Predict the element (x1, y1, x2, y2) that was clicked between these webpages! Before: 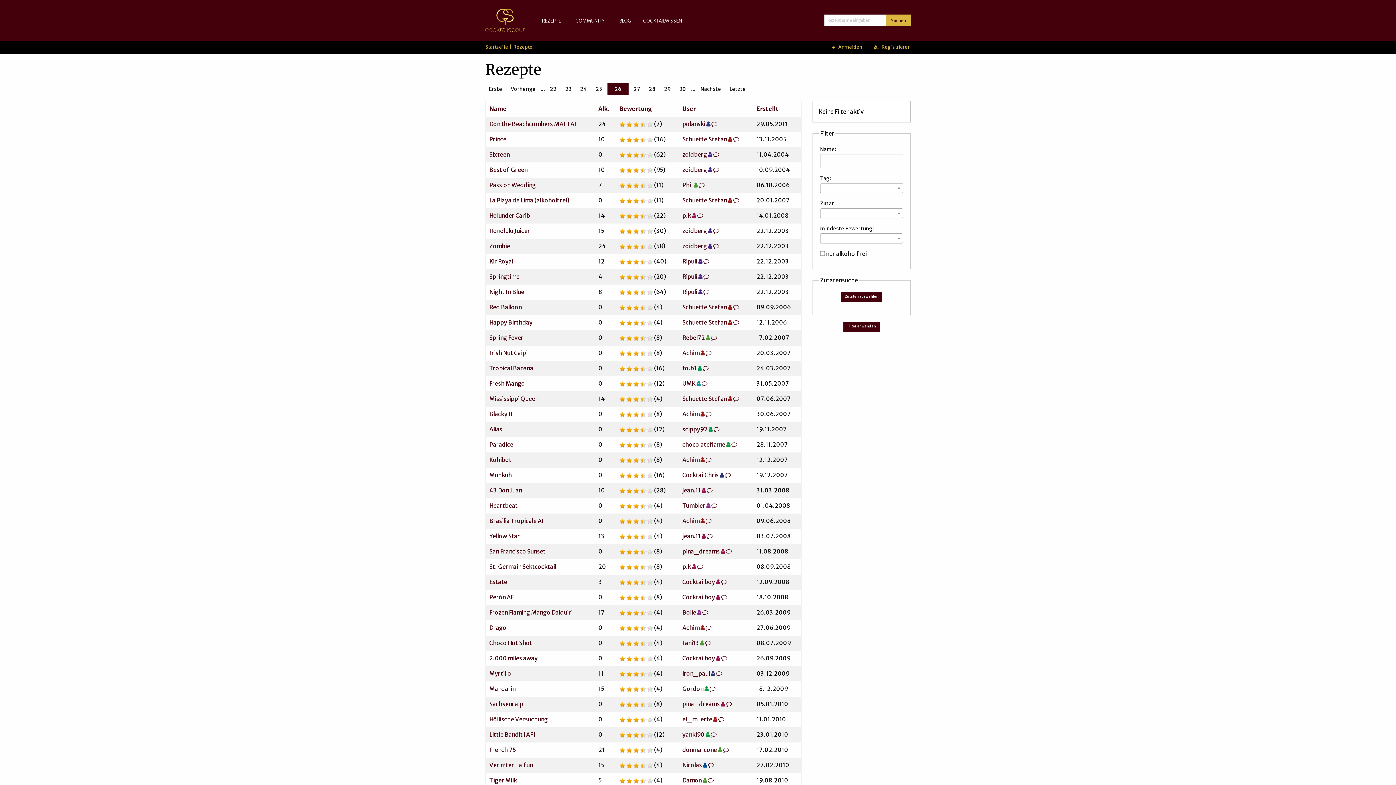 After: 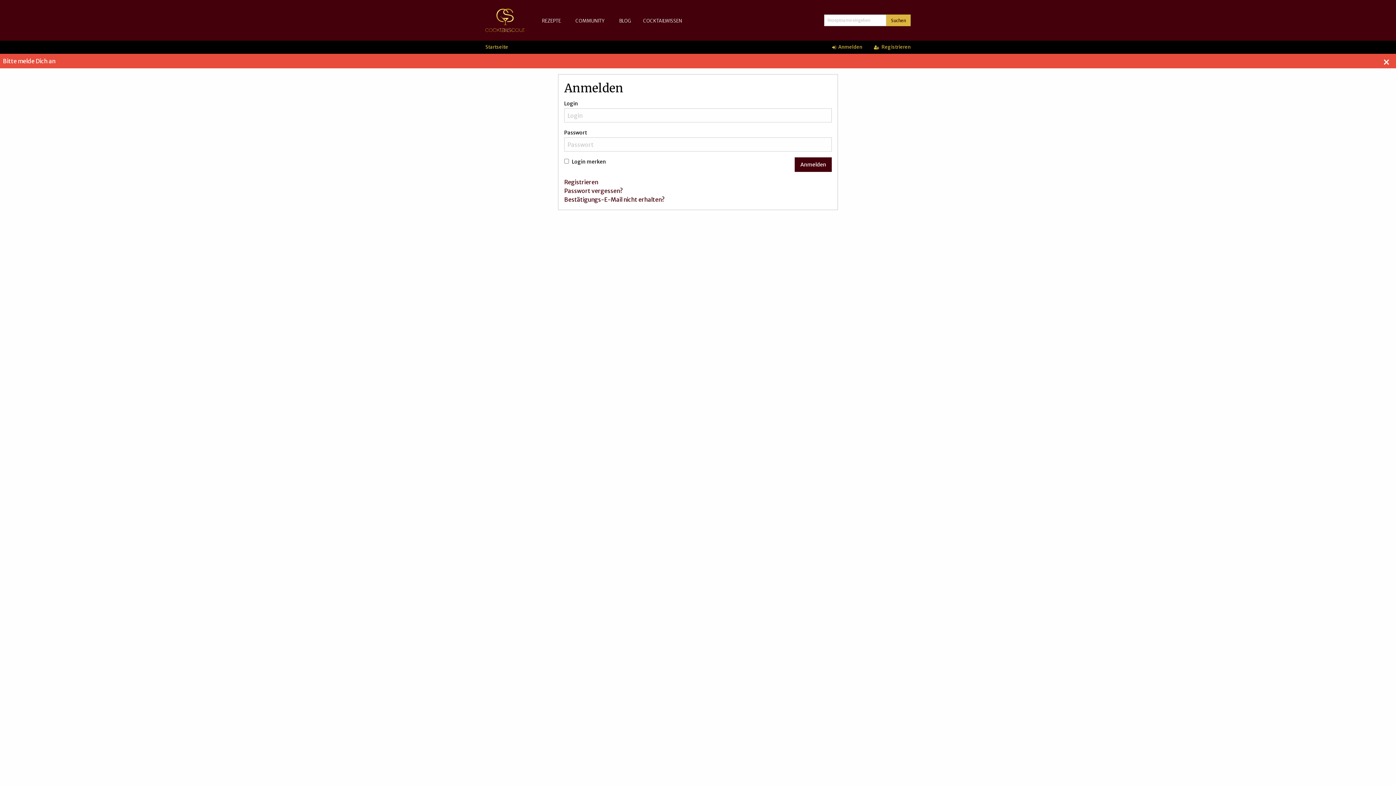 Action: bbox: (713, 425, 719, 433)